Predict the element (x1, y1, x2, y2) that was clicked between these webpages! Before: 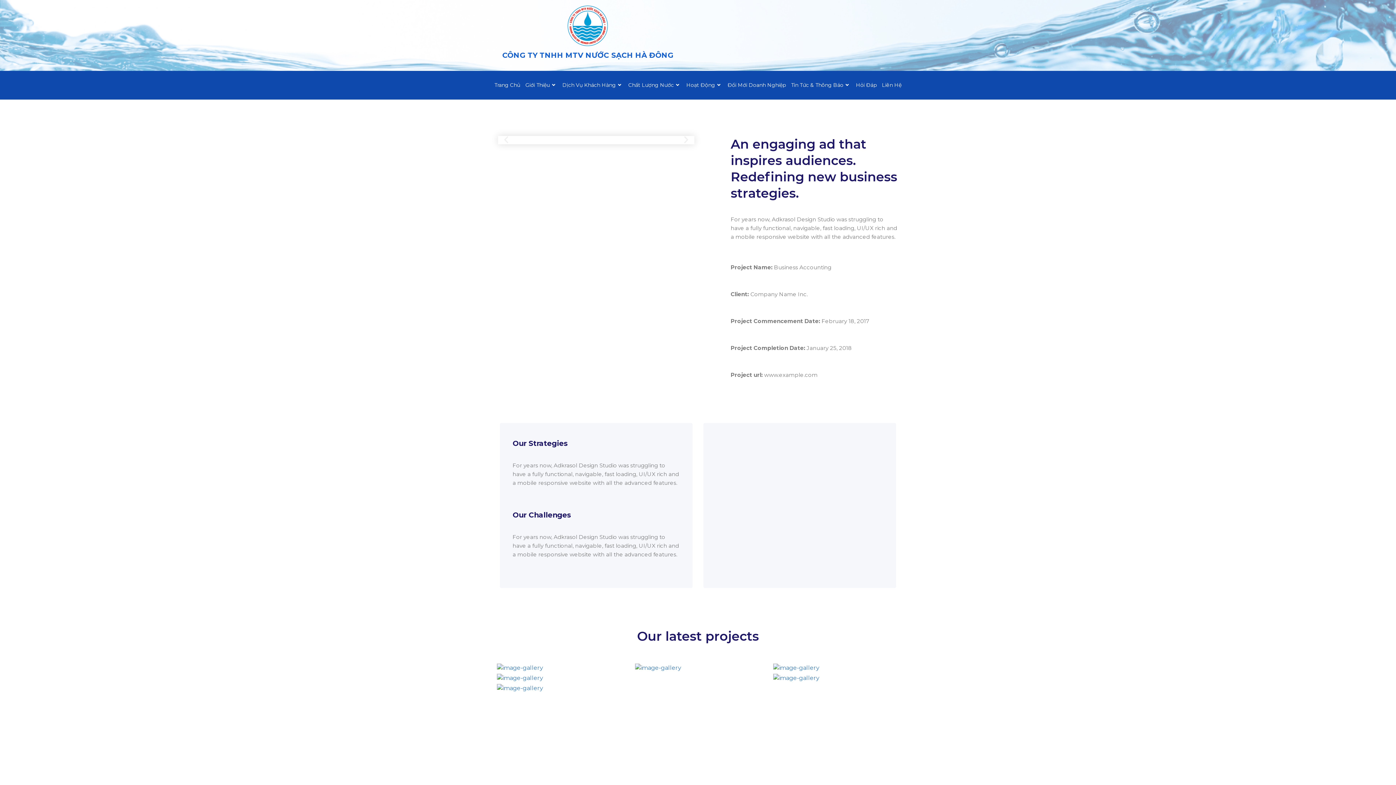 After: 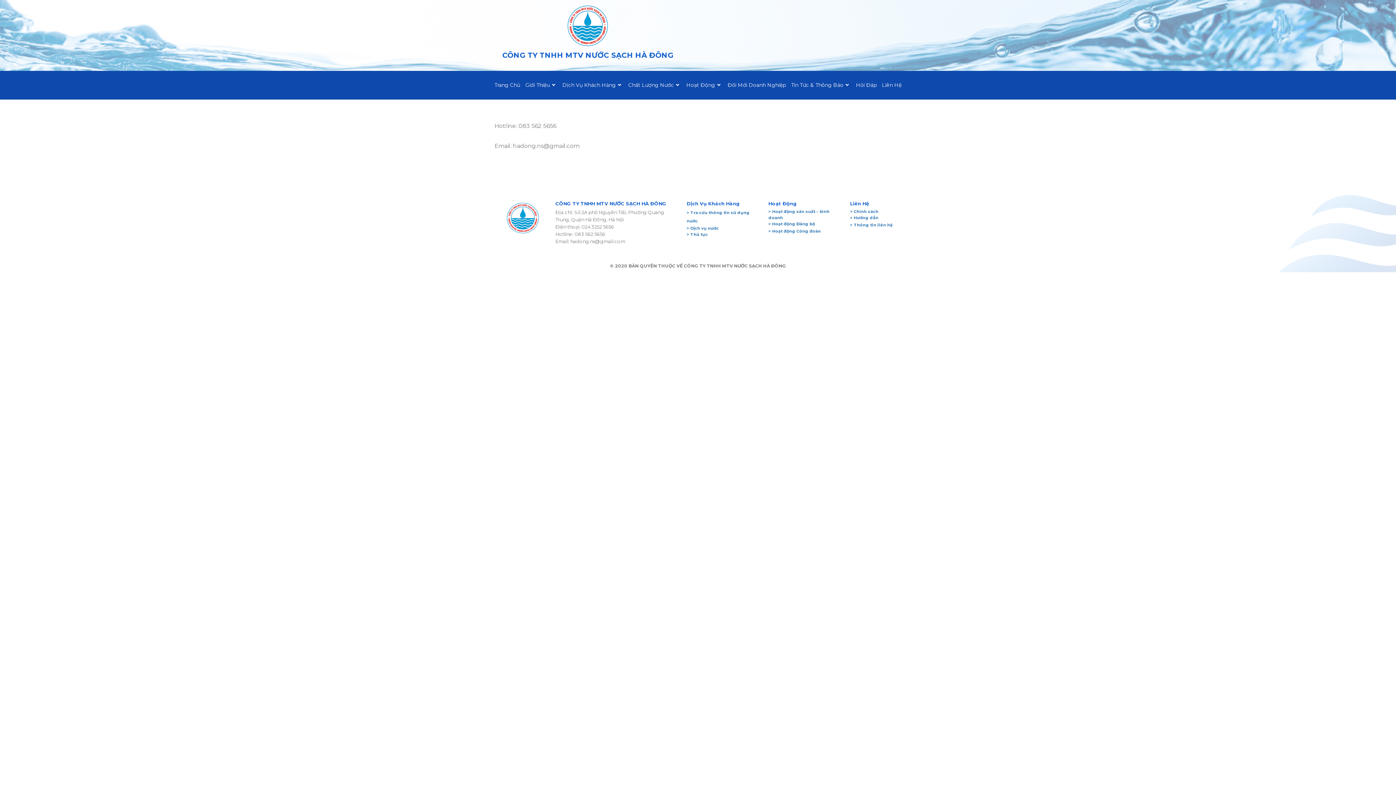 Action: bbox: (882, 74, 901, 95) label: Liên Hệ